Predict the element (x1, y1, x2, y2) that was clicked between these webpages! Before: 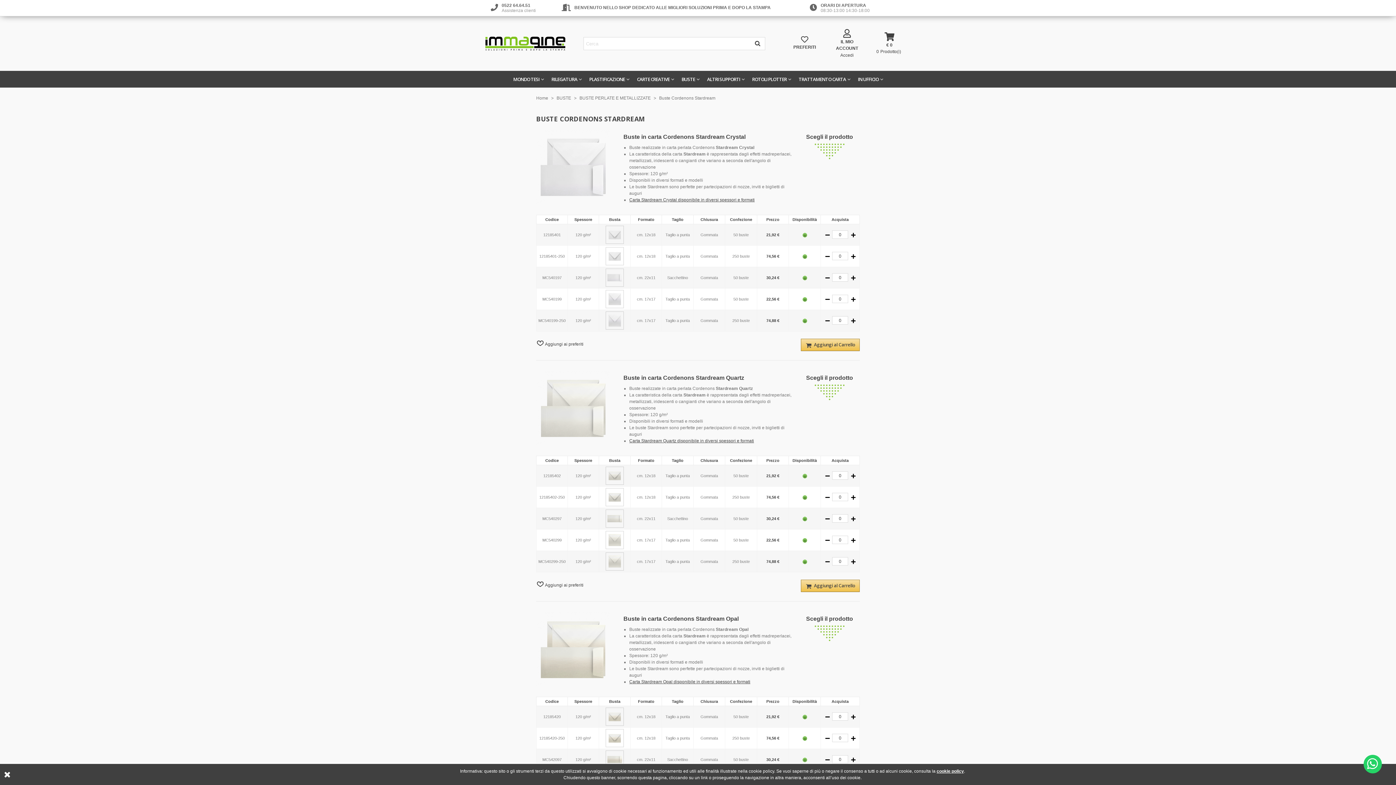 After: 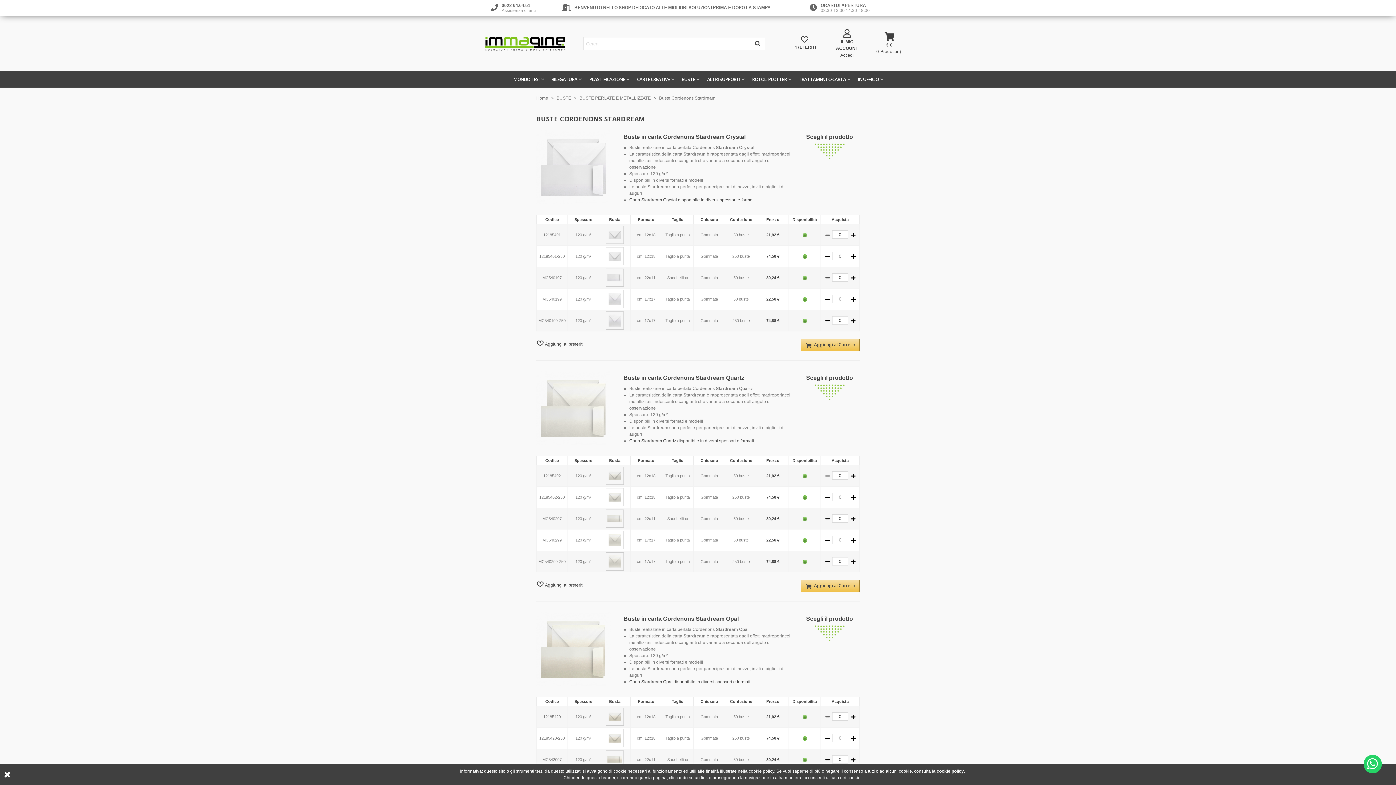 Action: bbox: (822, 474, 830, 478)